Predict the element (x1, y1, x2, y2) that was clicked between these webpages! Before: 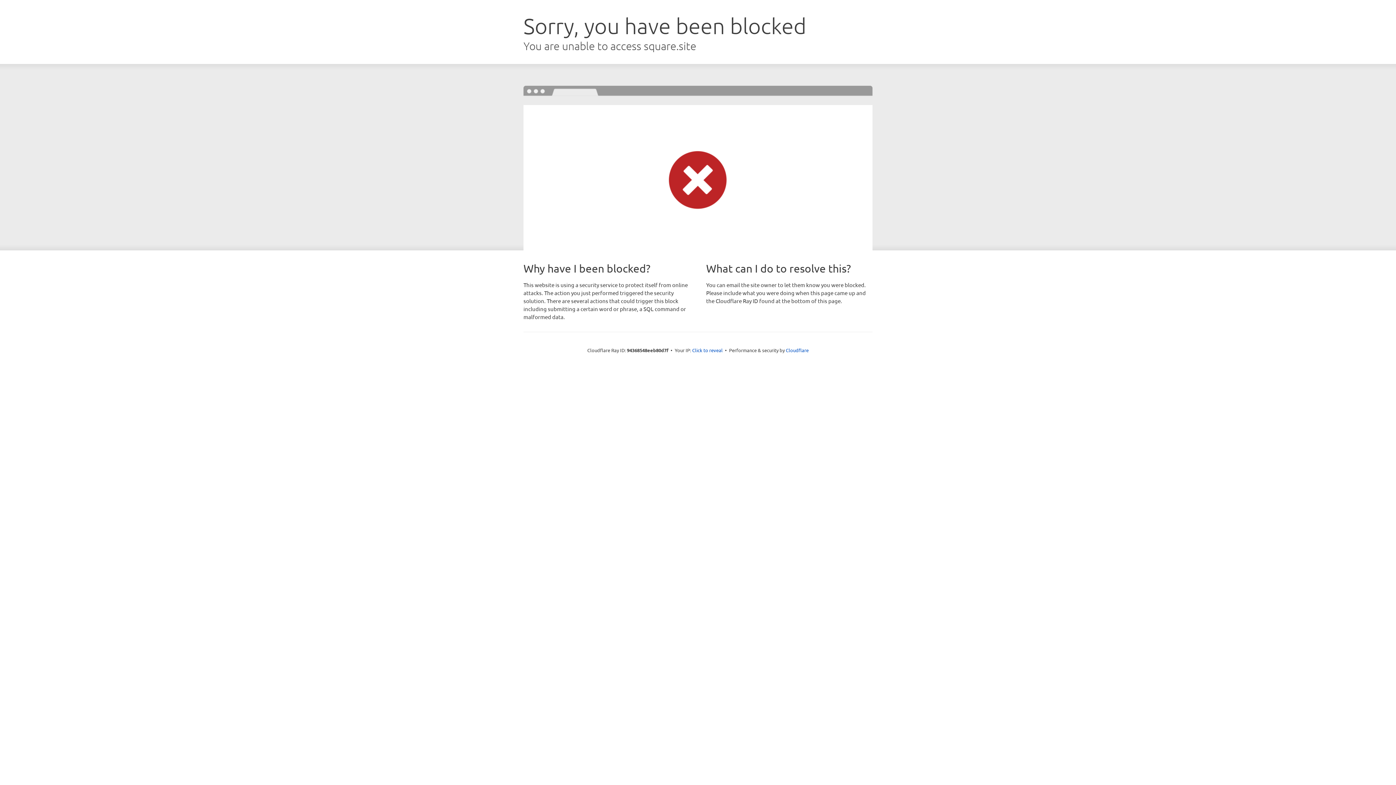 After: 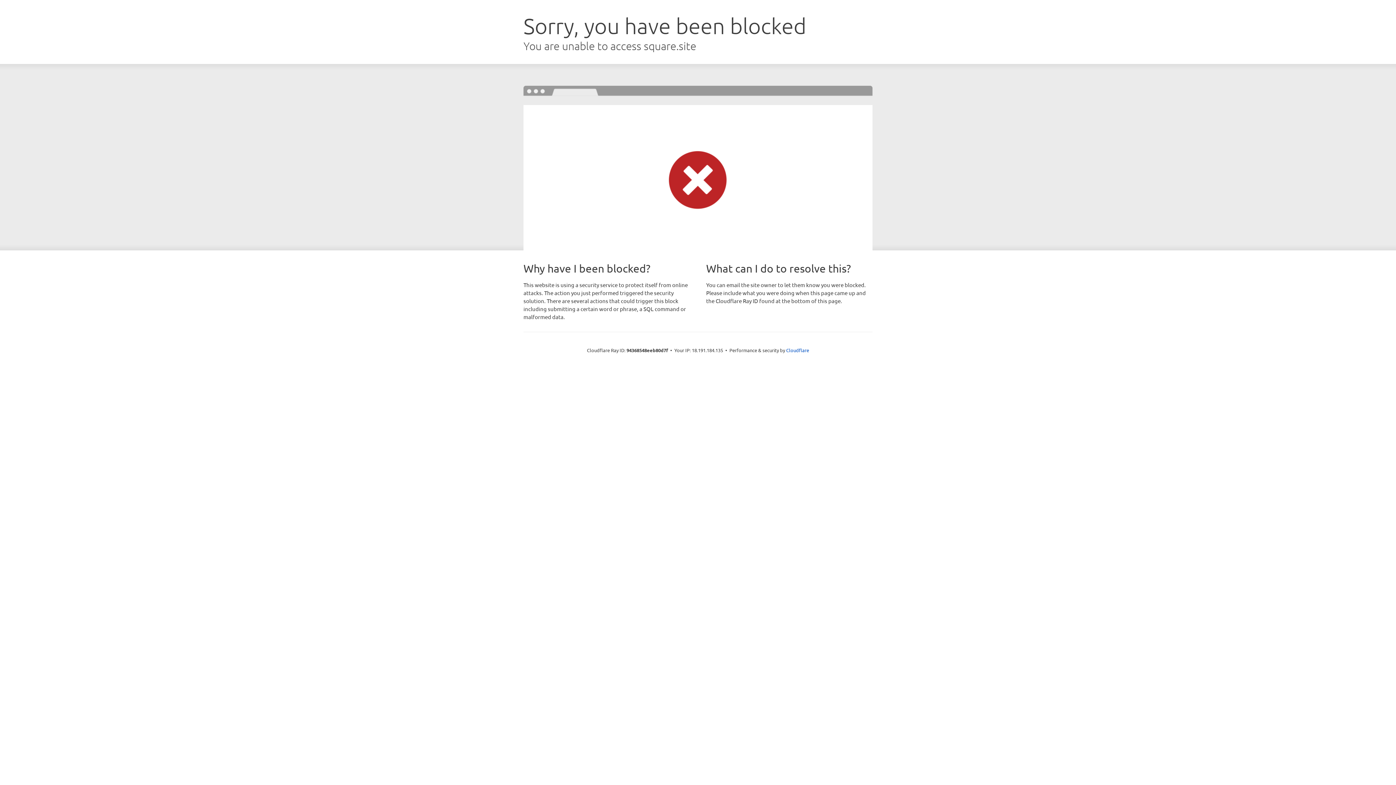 Action: label: Click to reveal bbox: (692, 346, 722, 353)